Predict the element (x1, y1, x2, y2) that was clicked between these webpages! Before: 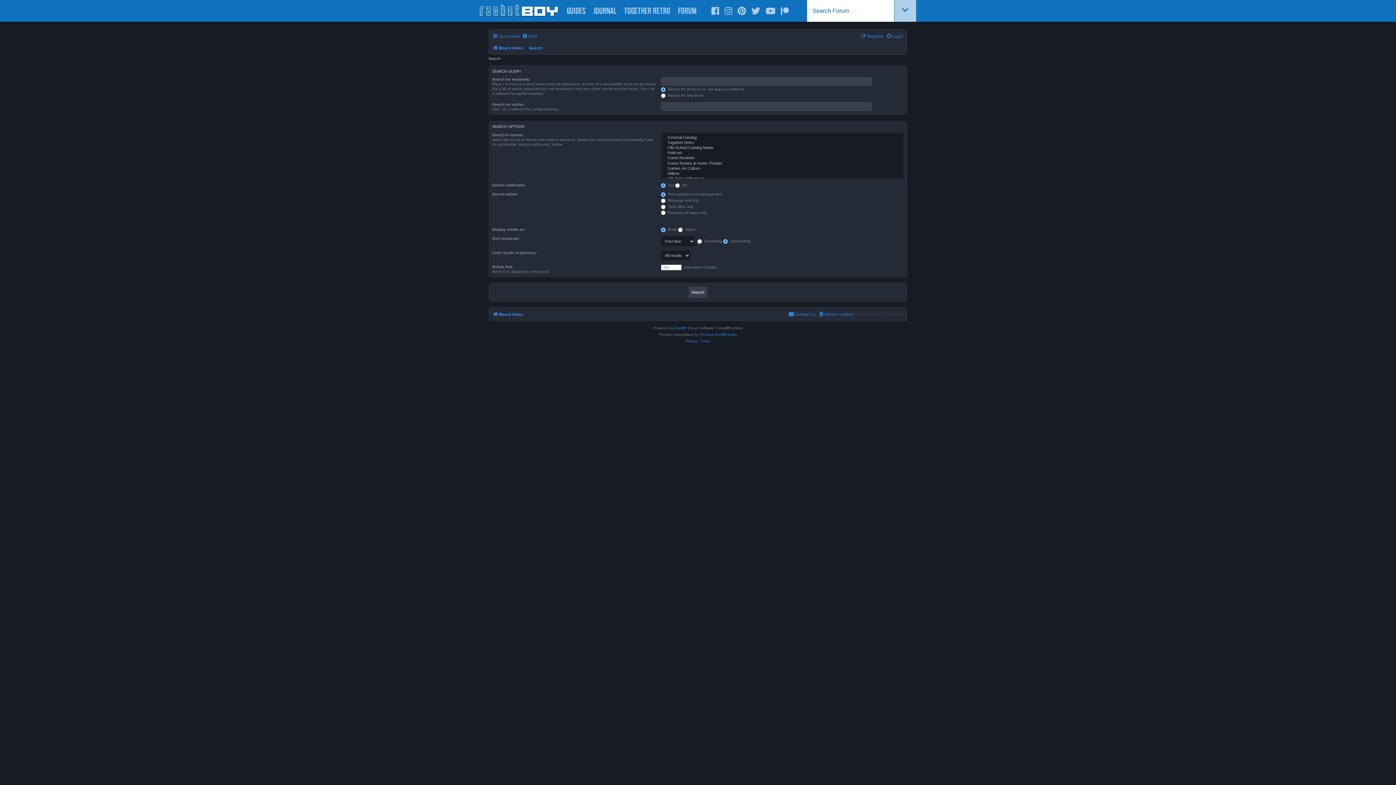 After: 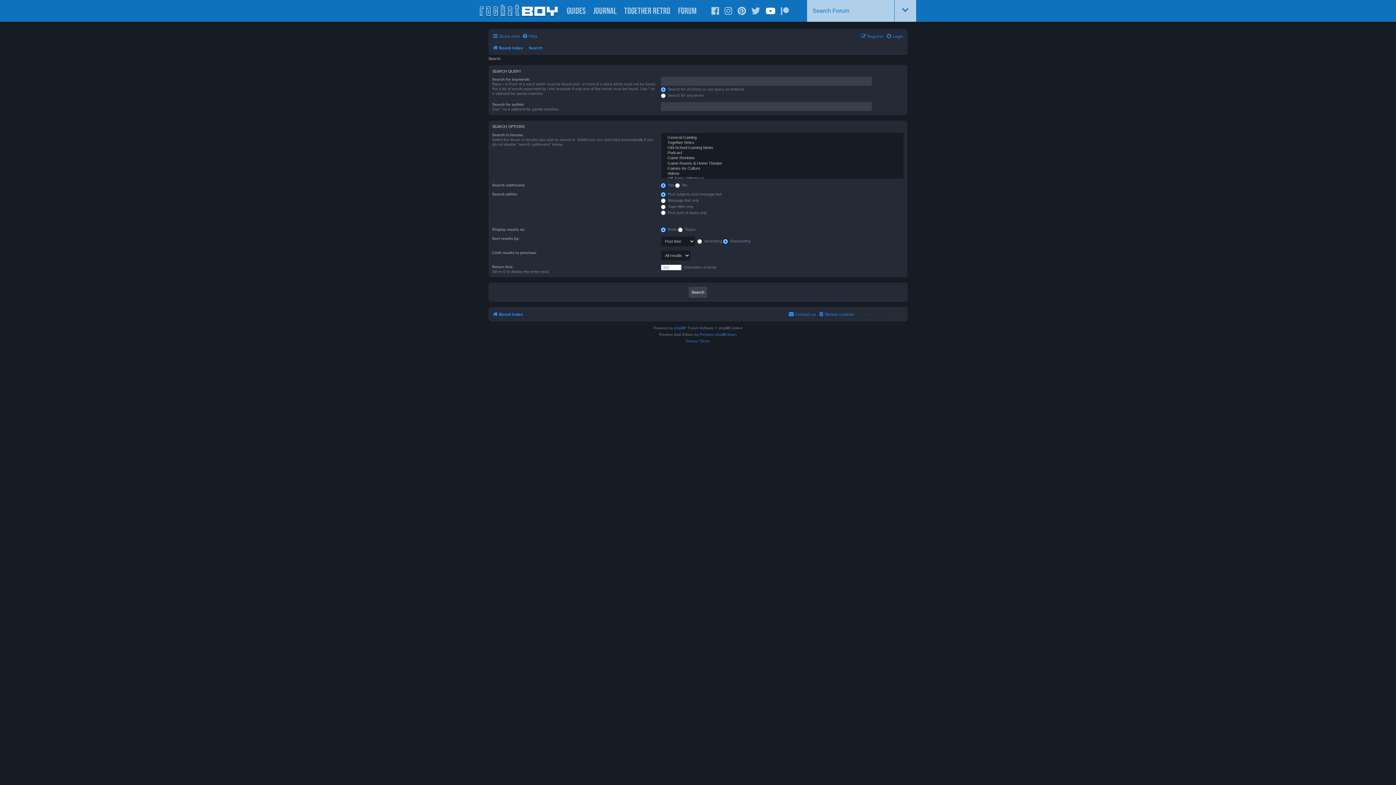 Action: bbox: (765, 6, 775, 15)